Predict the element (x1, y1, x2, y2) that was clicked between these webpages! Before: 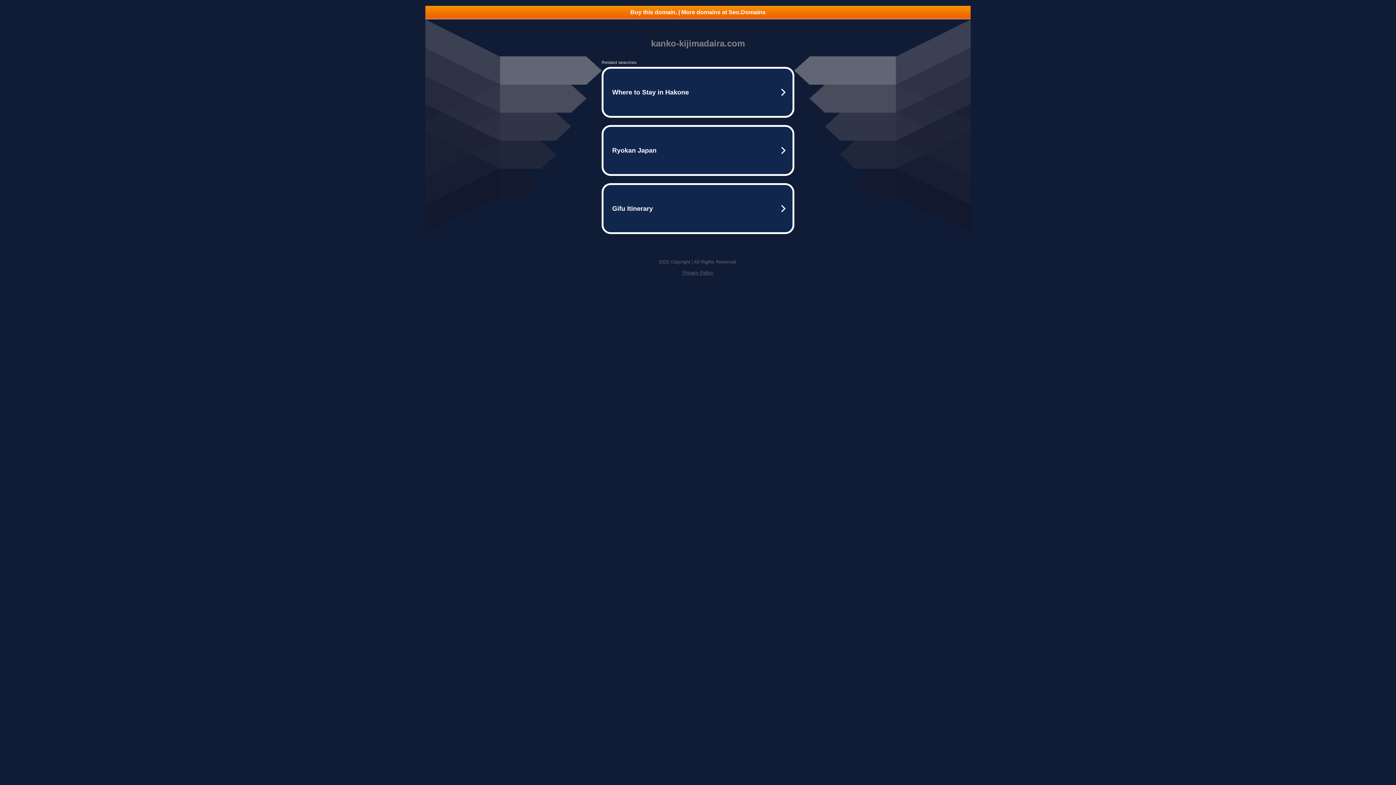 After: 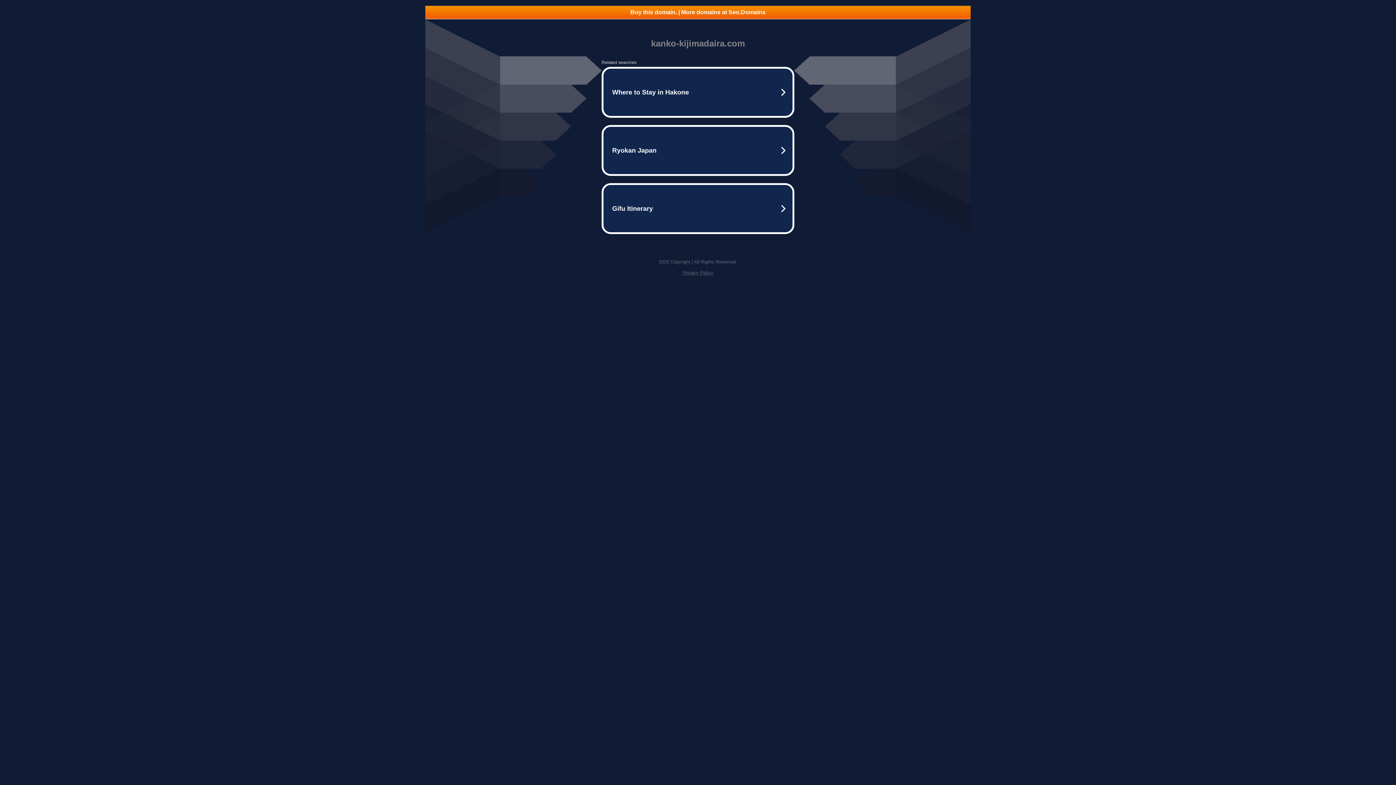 Action: bbox: (682, 270, 713, 275) label: Privacy Policy